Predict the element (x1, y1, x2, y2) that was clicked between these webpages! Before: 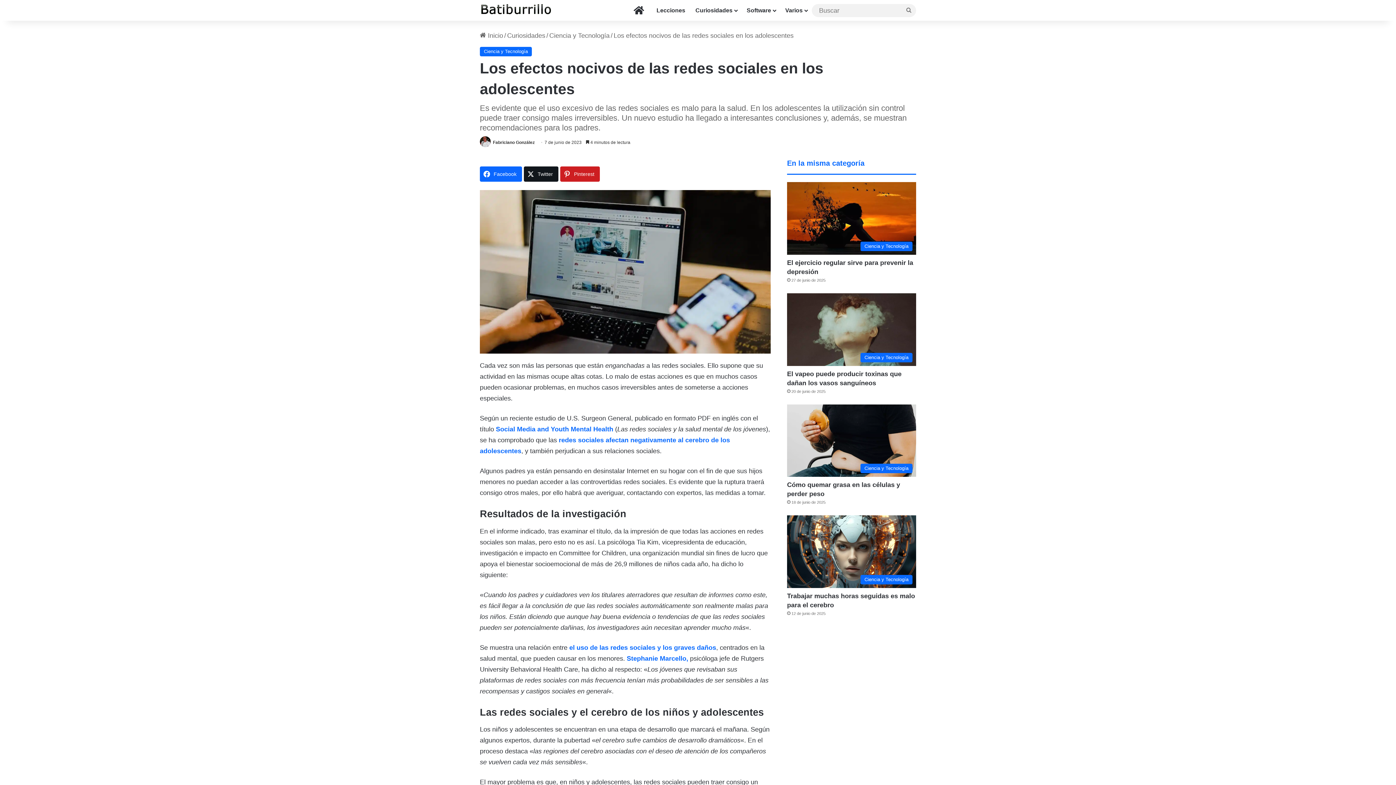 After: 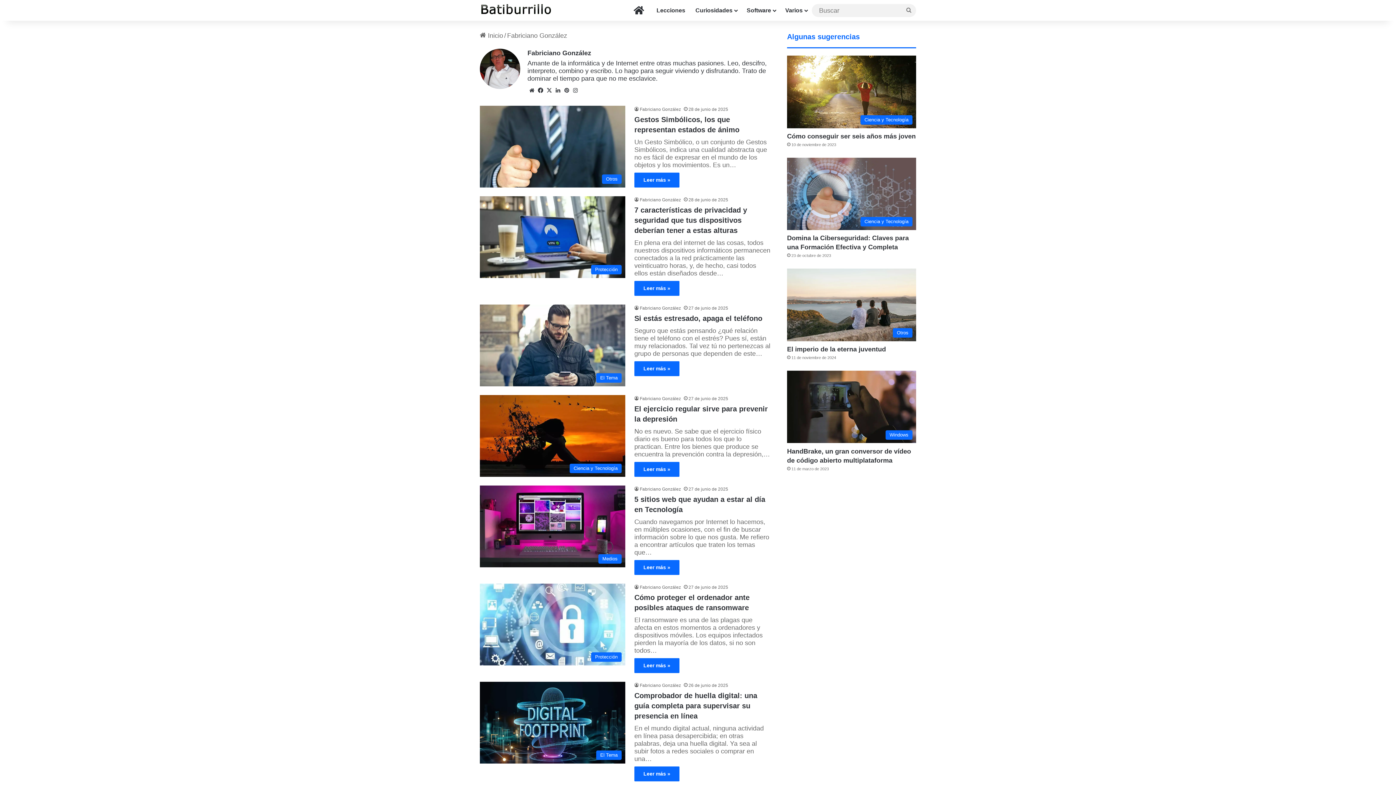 Action: label: Fabriciano González bbox: (493, 140, 534, 145)